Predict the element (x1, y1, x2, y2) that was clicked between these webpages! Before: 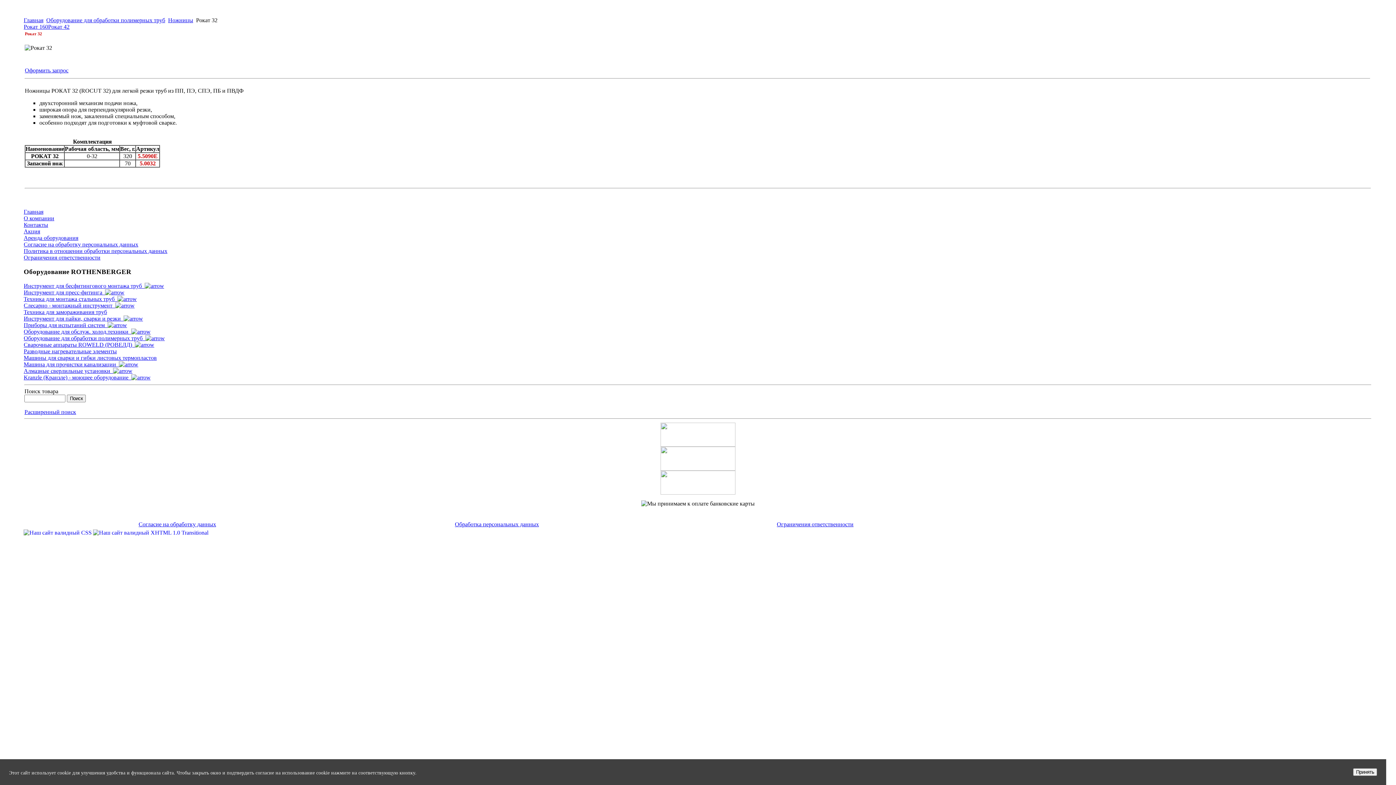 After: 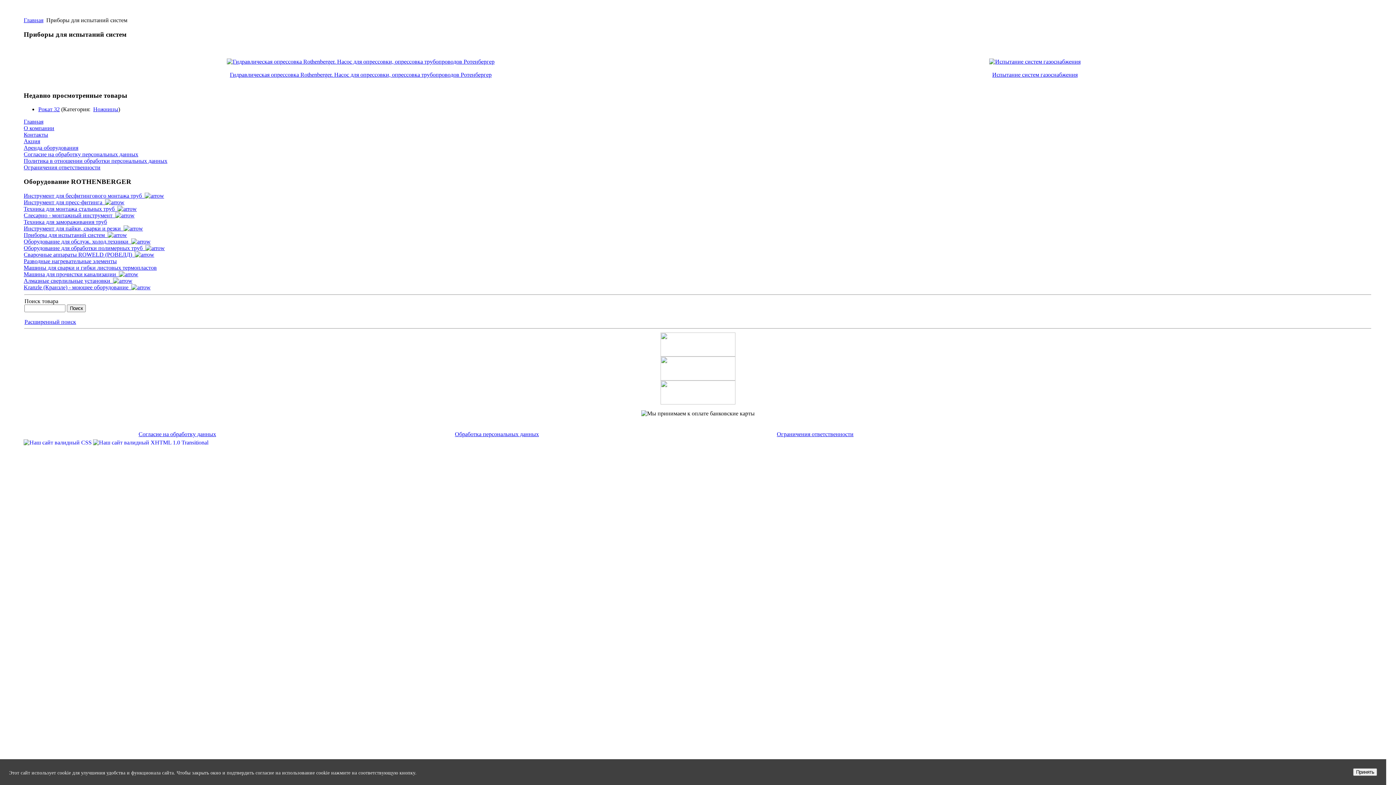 Action: bbox: (23, 322, 127, 328) label: Приборы для испытаний систем  